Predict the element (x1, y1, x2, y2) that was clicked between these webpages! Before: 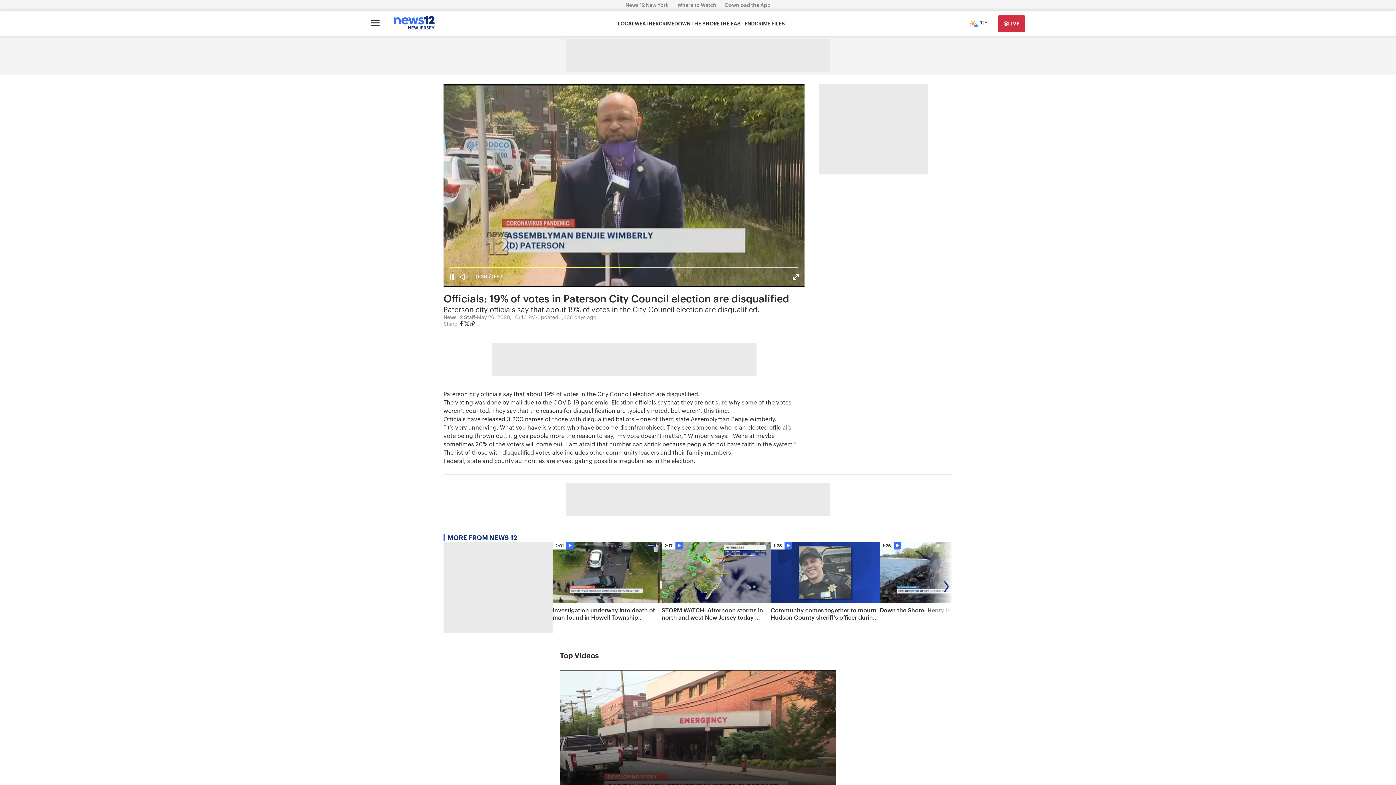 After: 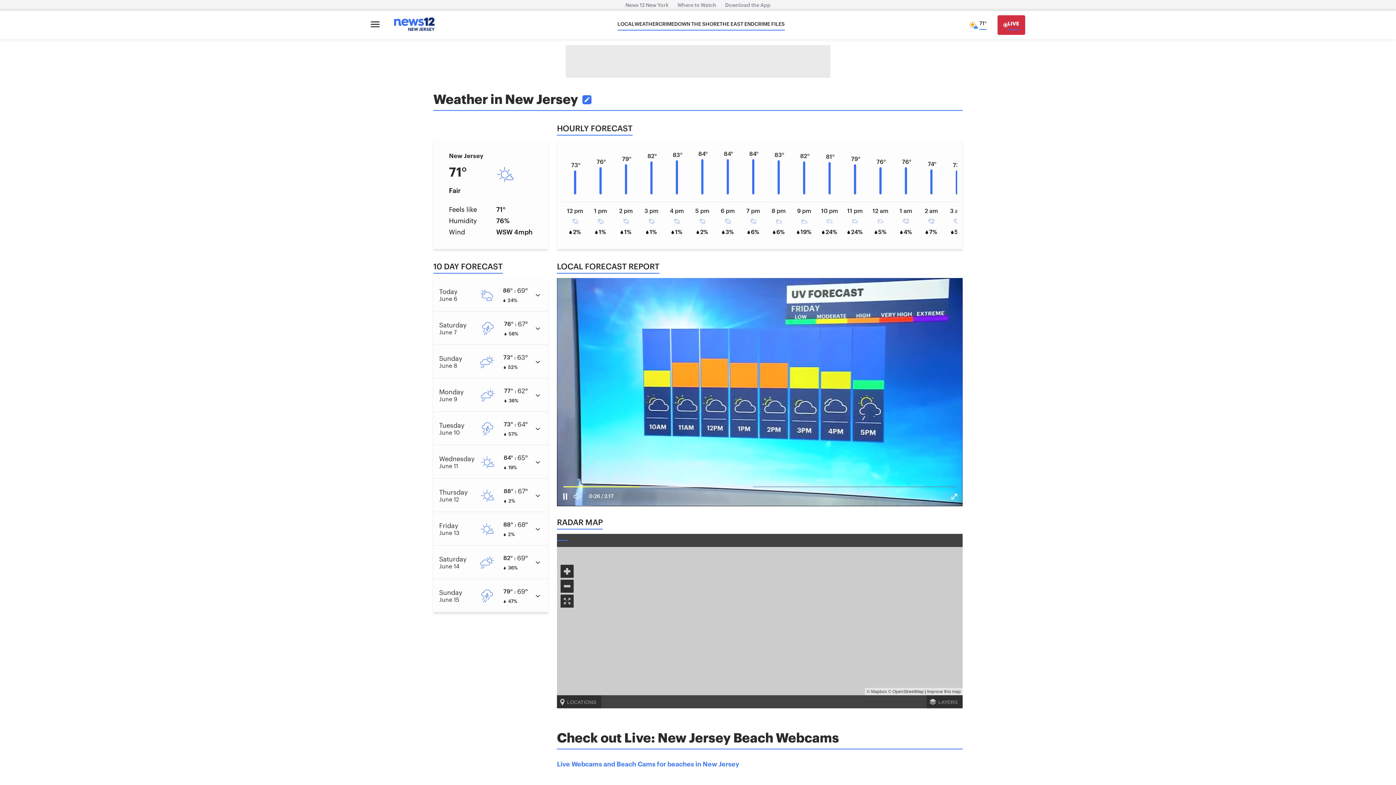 Action: label: 71° bbox: (968, 15, 987, 32)